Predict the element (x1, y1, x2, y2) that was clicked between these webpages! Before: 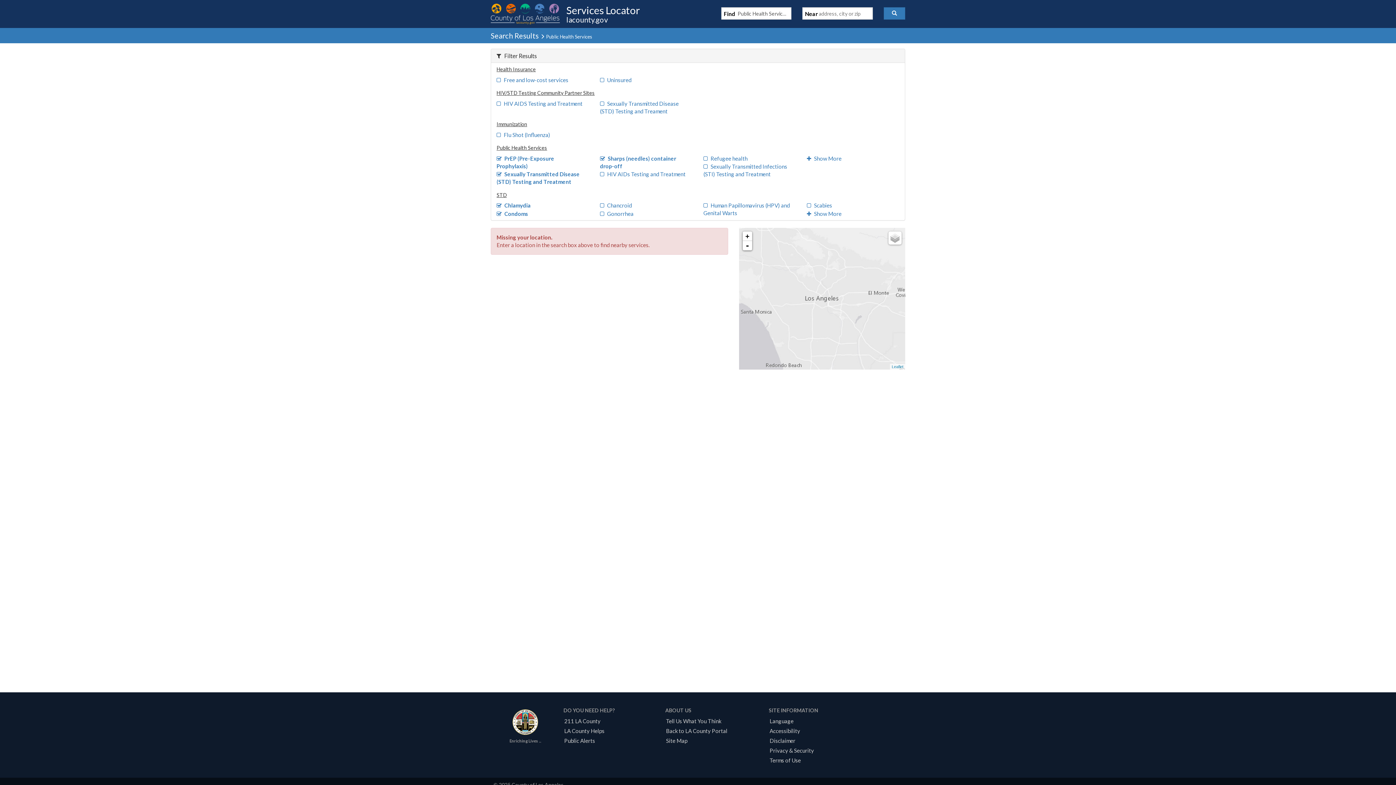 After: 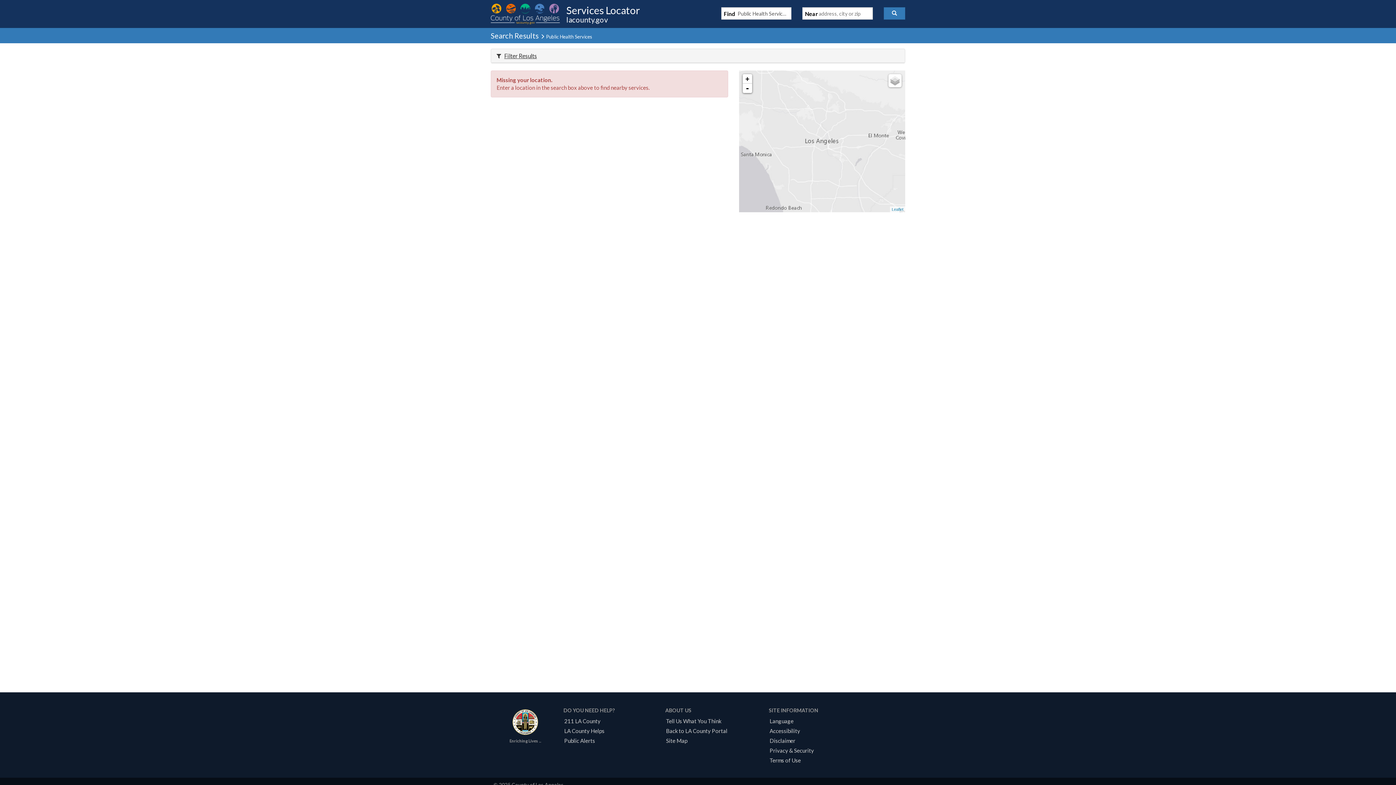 Action: label: Filter Results bbox: (491, 49, 905, 62)